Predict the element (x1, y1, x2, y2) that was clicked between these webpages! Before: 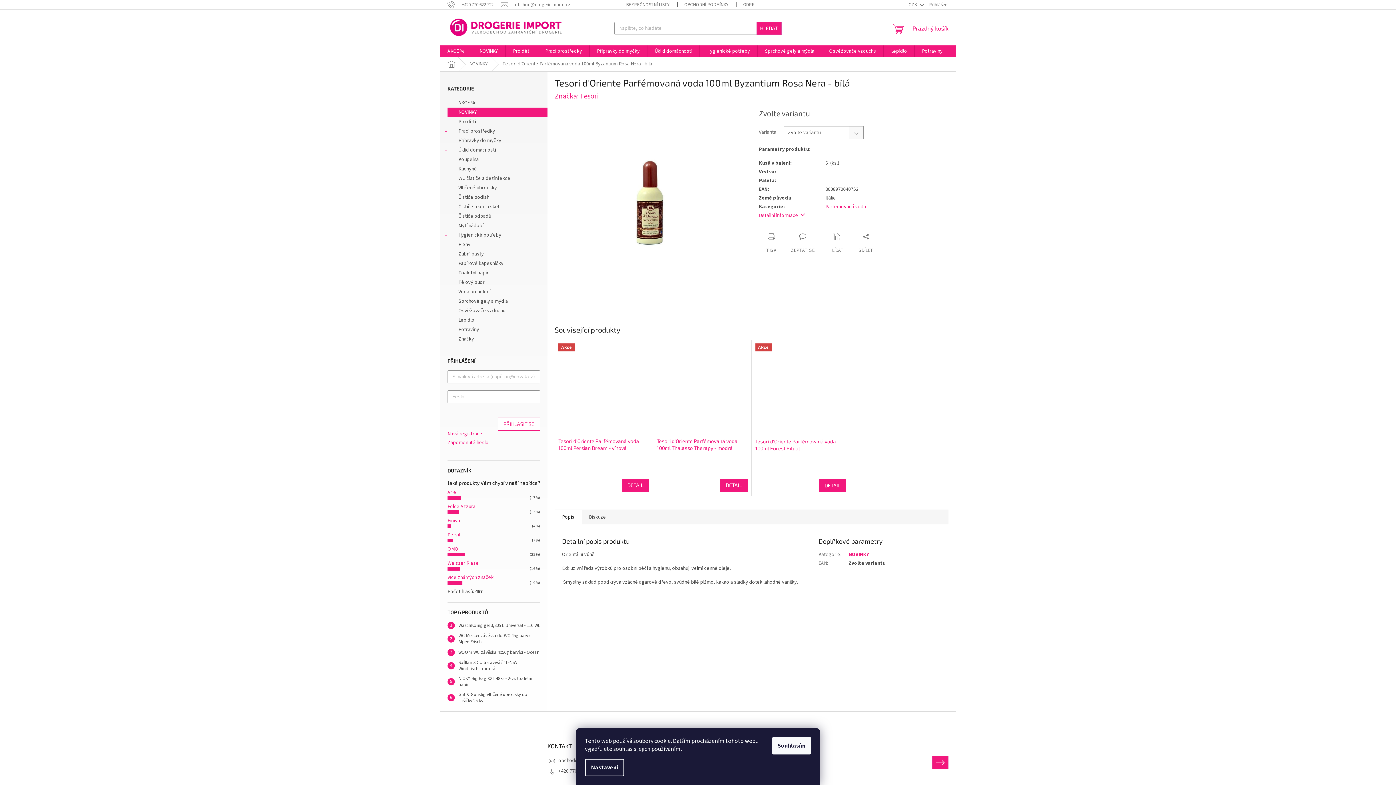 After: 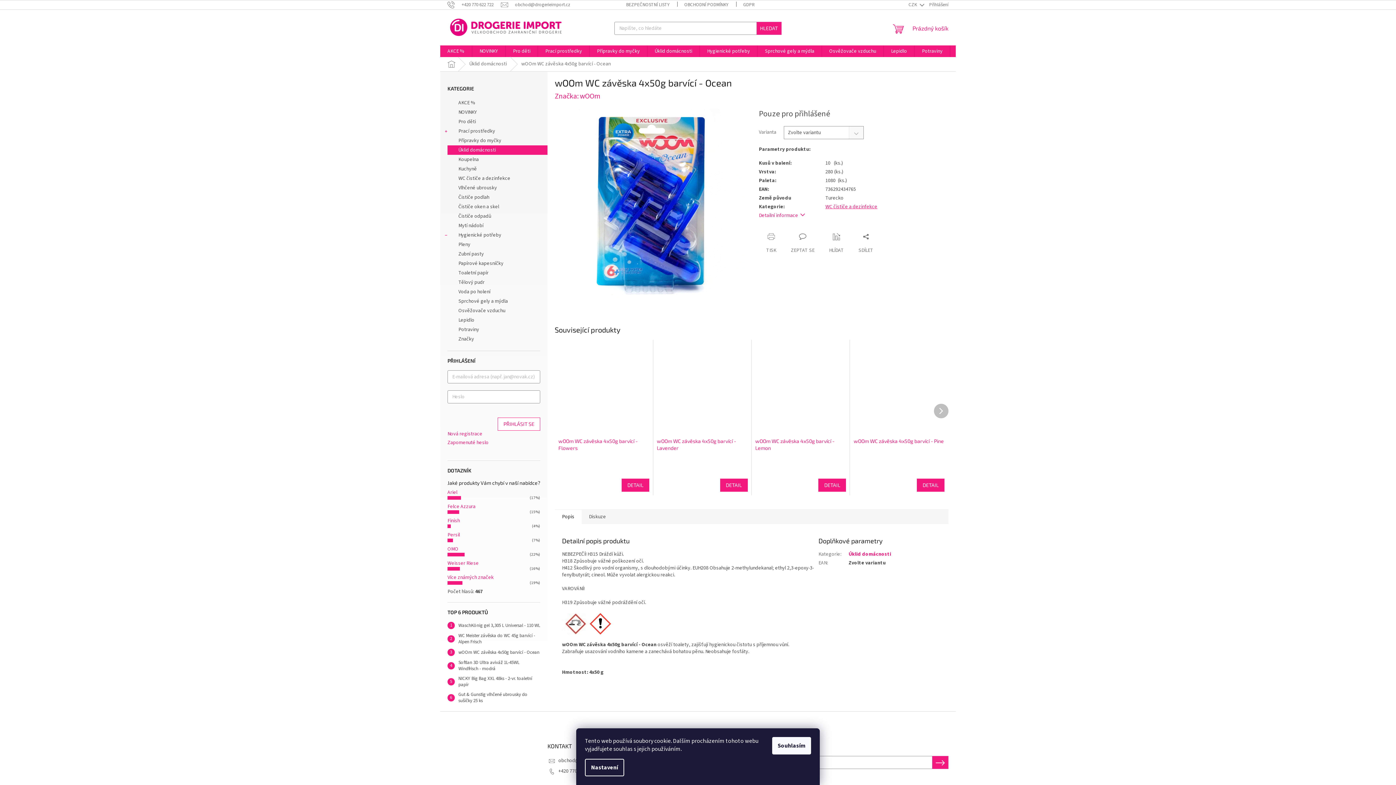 Action: label: wOOm WC závěska 4x50g barvící - Ocean bbox: (454, 649, 539, 655)